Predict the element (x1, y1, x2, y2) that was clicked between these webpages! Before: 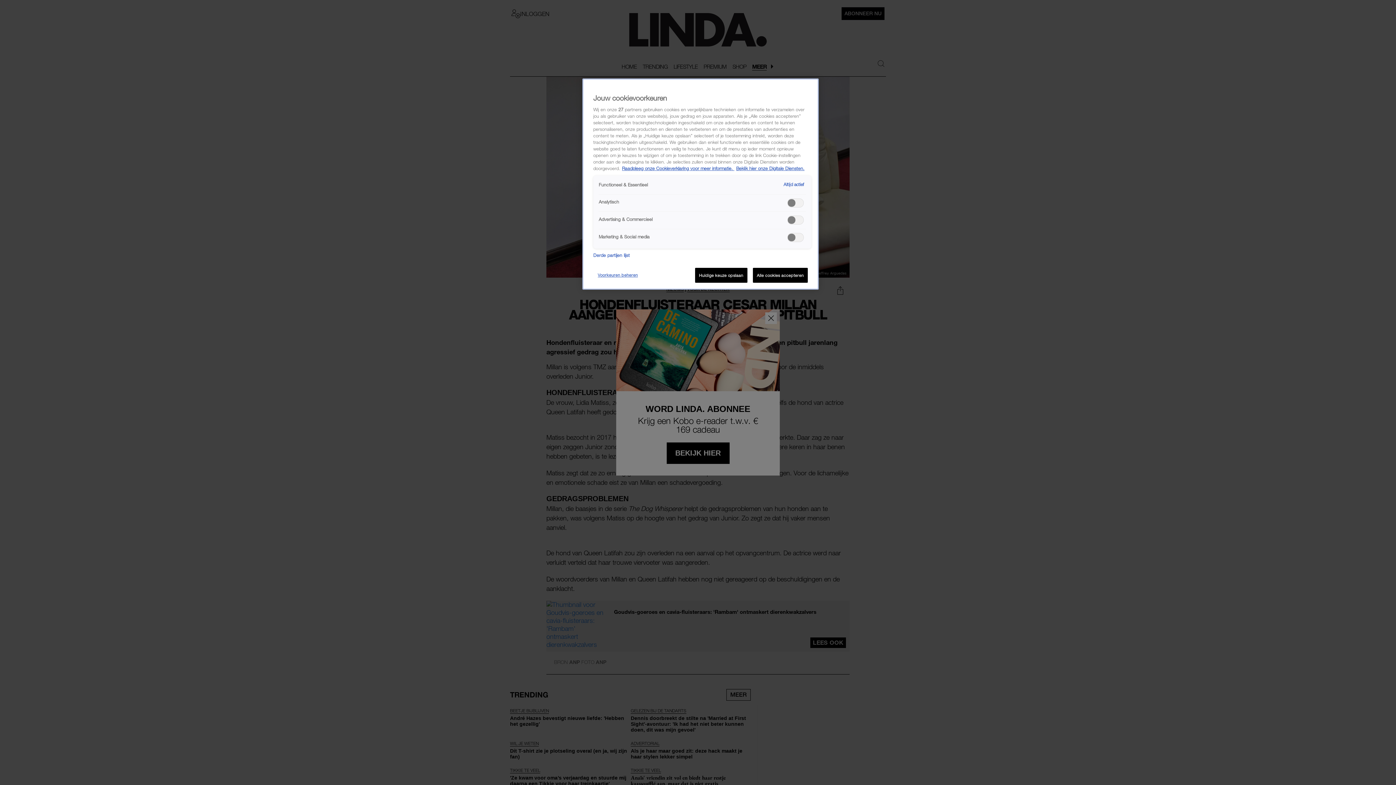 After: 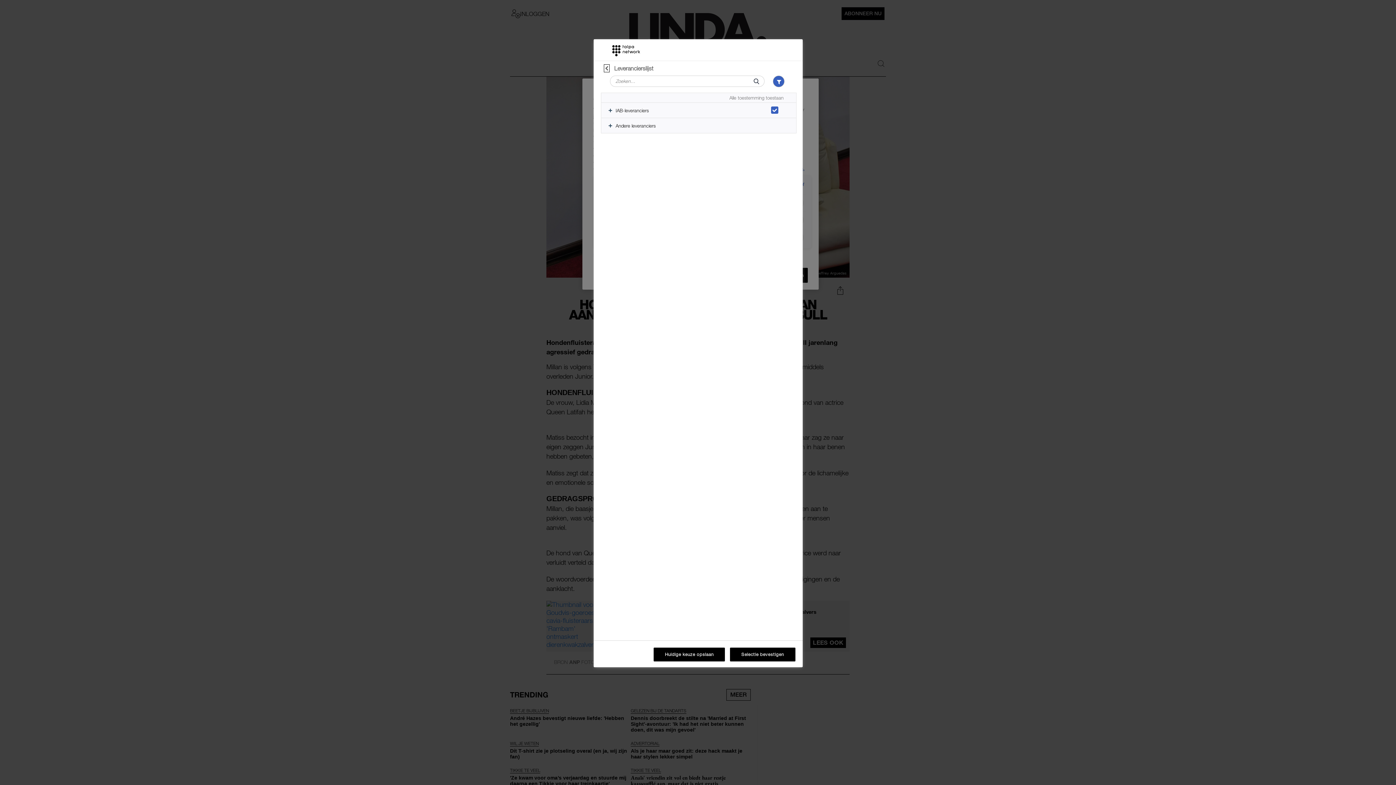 Action: bbox: (593, 252, 630, 259) label: Derde partijen lijst